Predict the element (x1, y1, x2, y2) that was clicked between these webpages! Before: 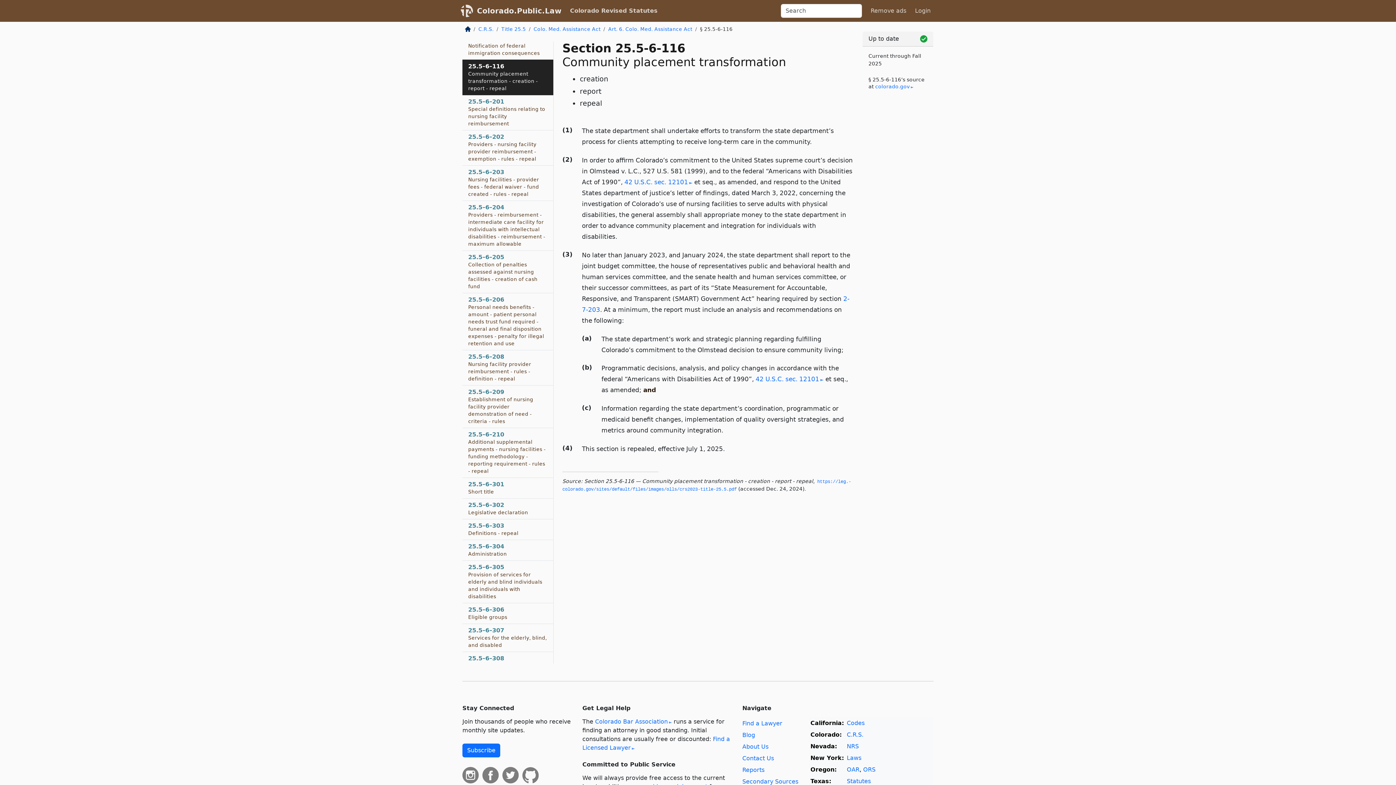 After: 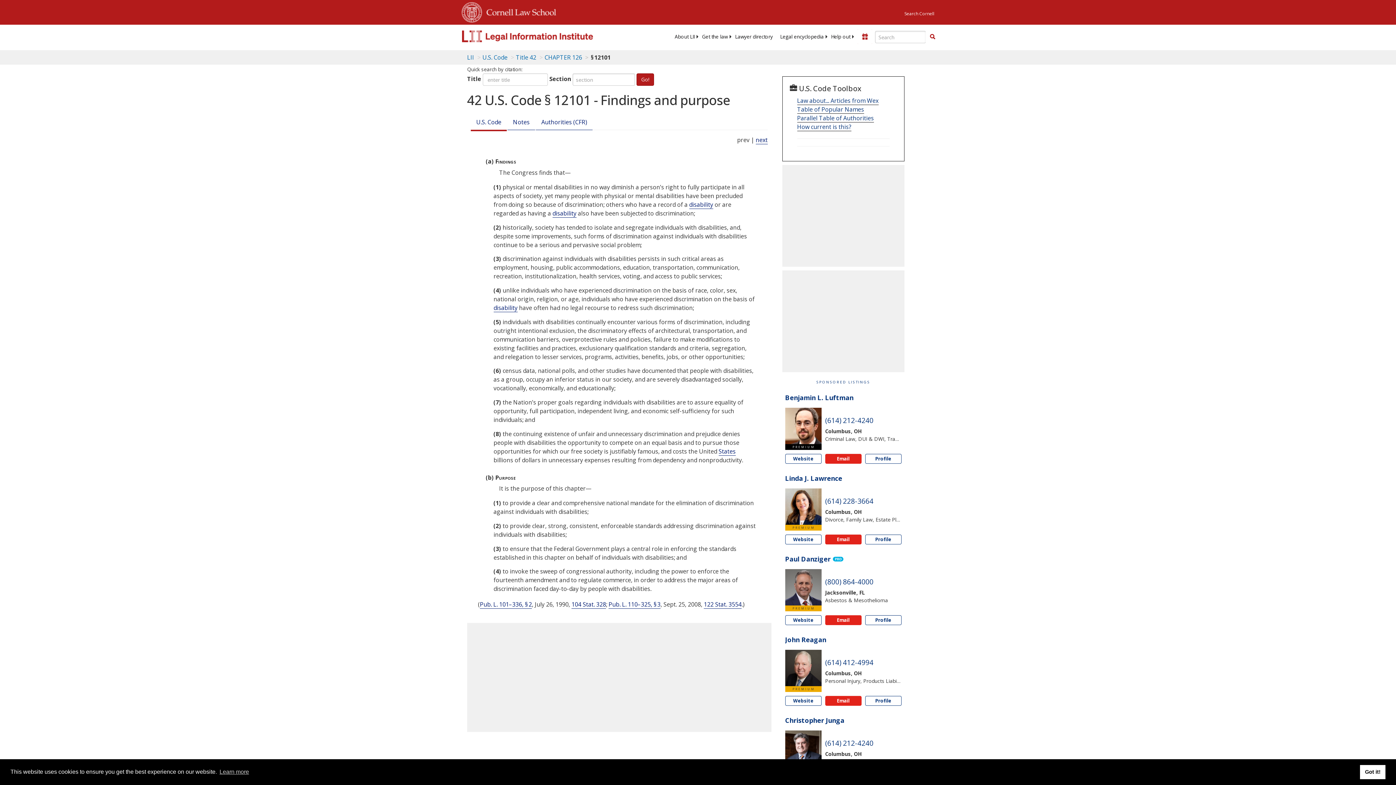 Action: bbox: (755, 375, 823, 383) label: 42 U.S.C. sec. 12101